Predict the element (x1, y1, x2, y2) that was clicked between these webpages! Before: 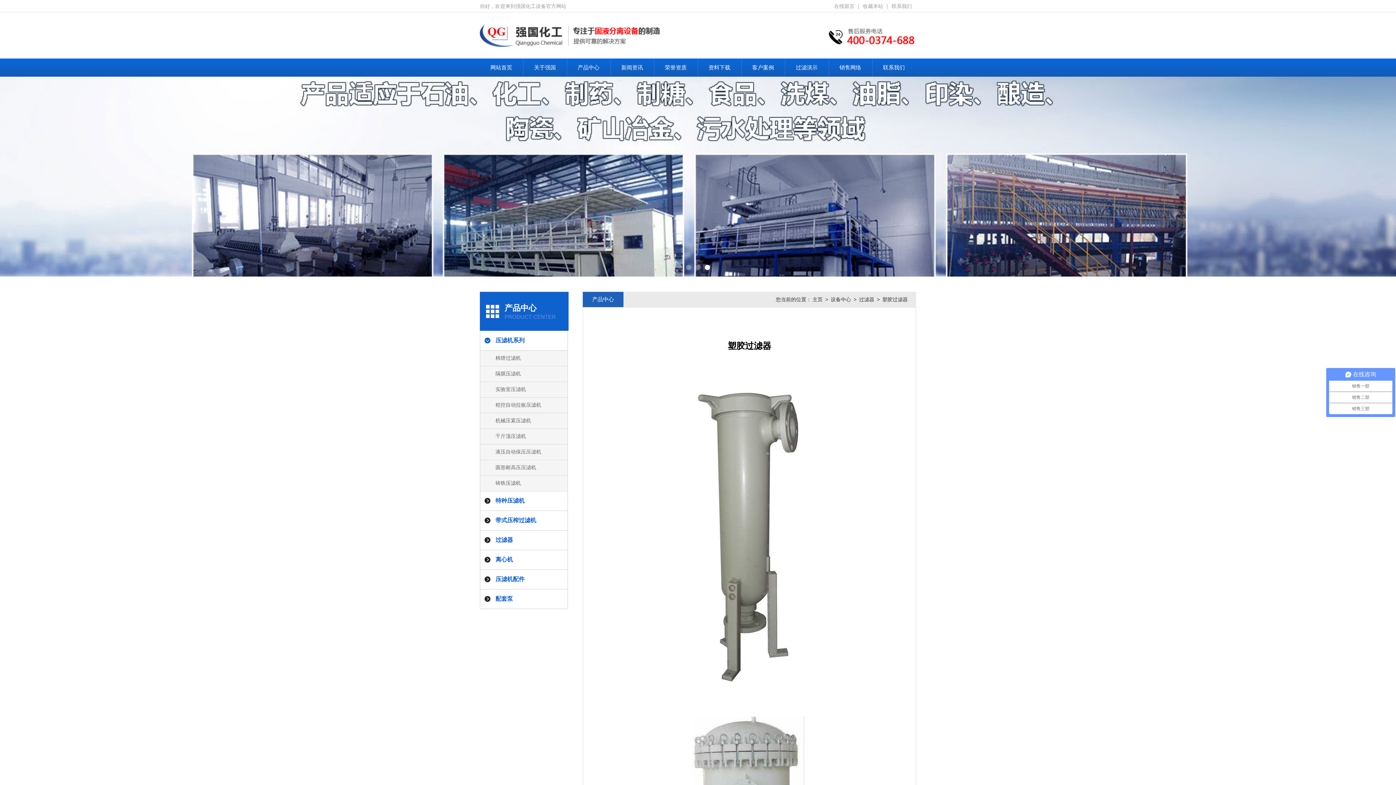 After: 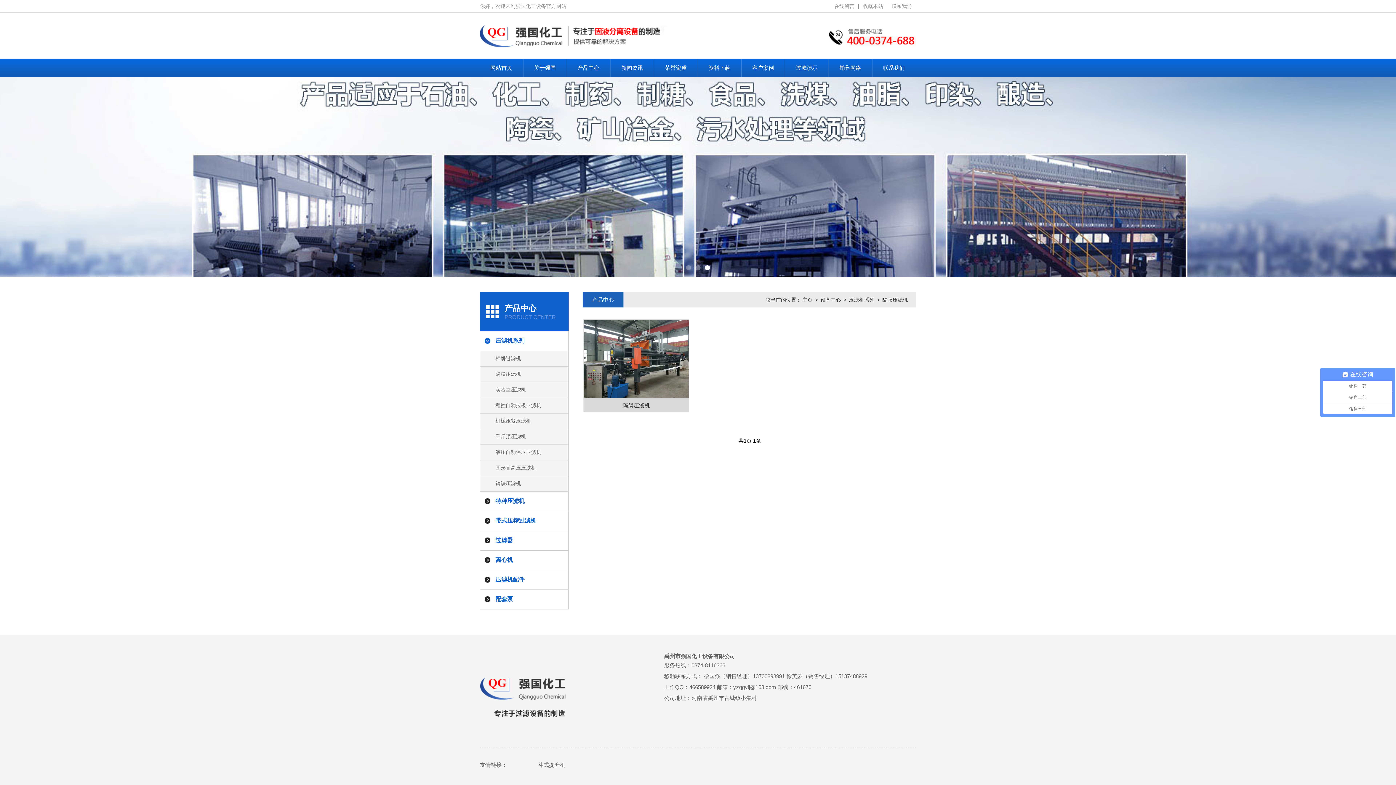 Action: bbox: (480, 366, 567, 381) label: 隔膜压滤机